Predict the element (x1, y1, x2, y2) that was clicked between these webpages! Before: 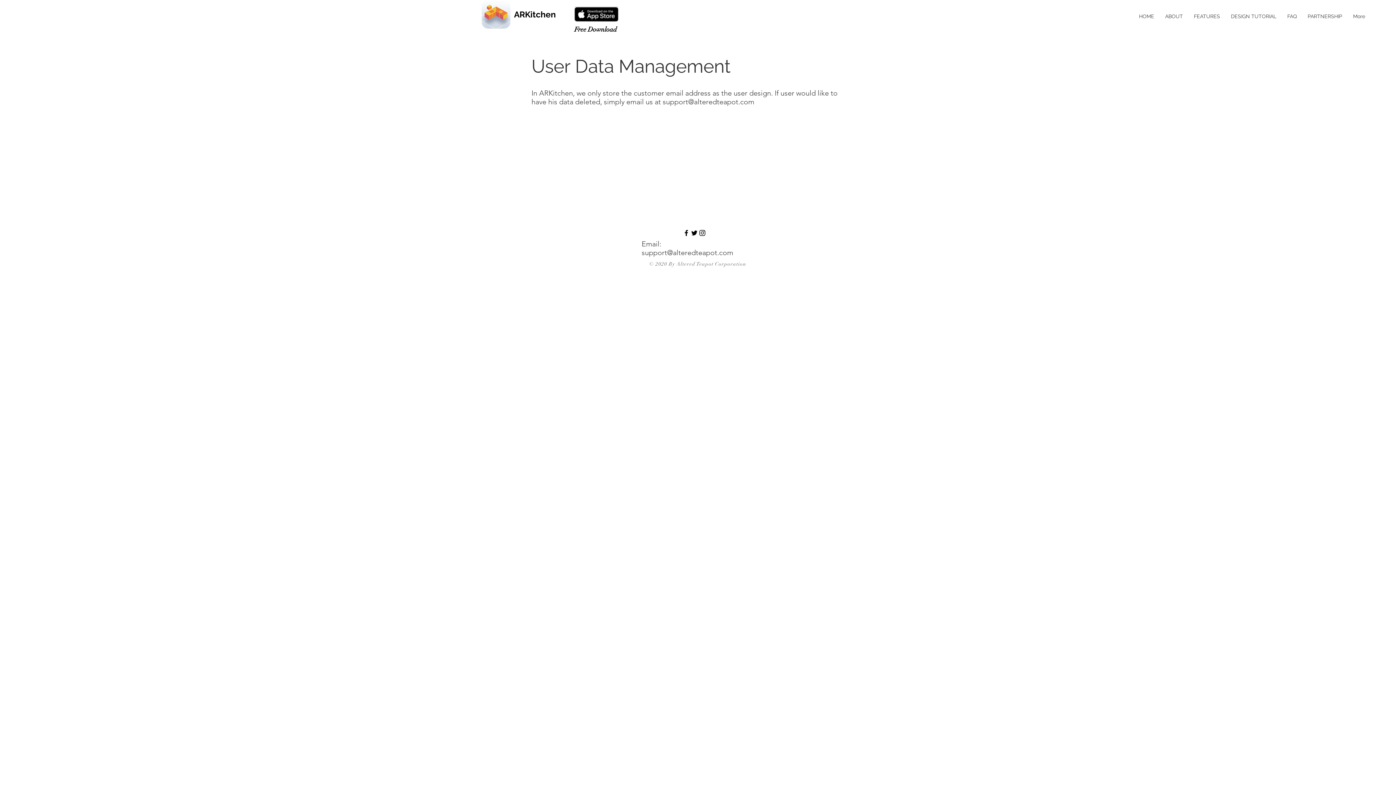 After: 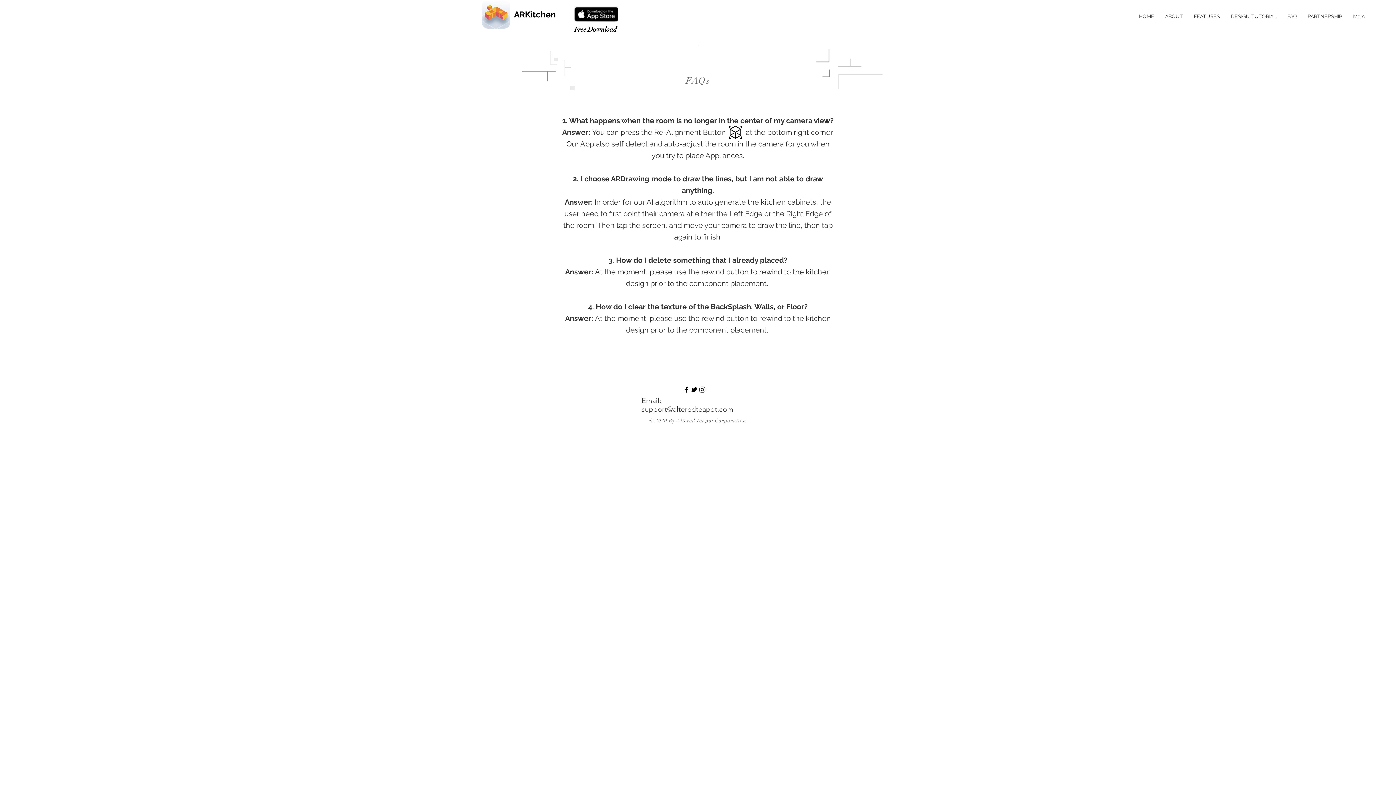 Action: label: FAQ bbox: (1282, 7, 1302, 25)